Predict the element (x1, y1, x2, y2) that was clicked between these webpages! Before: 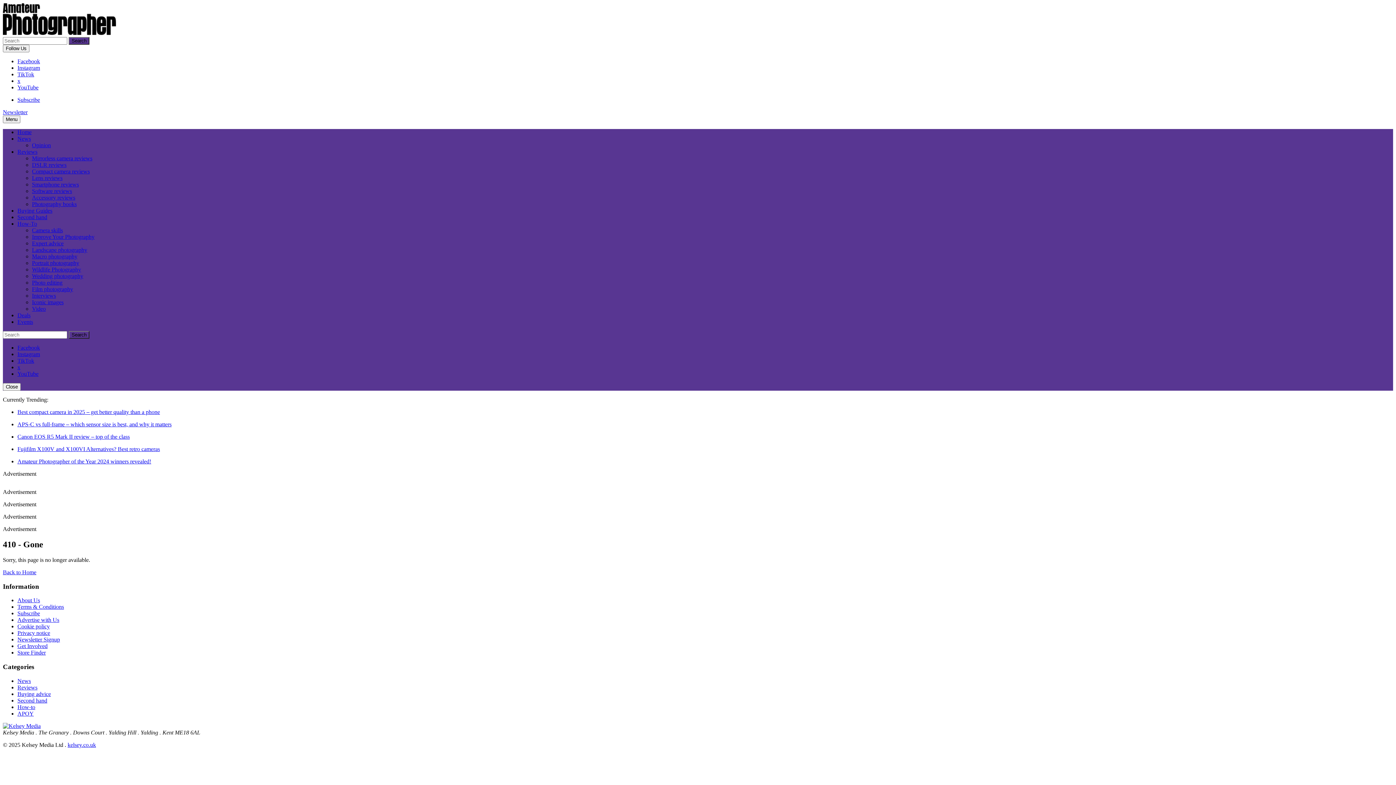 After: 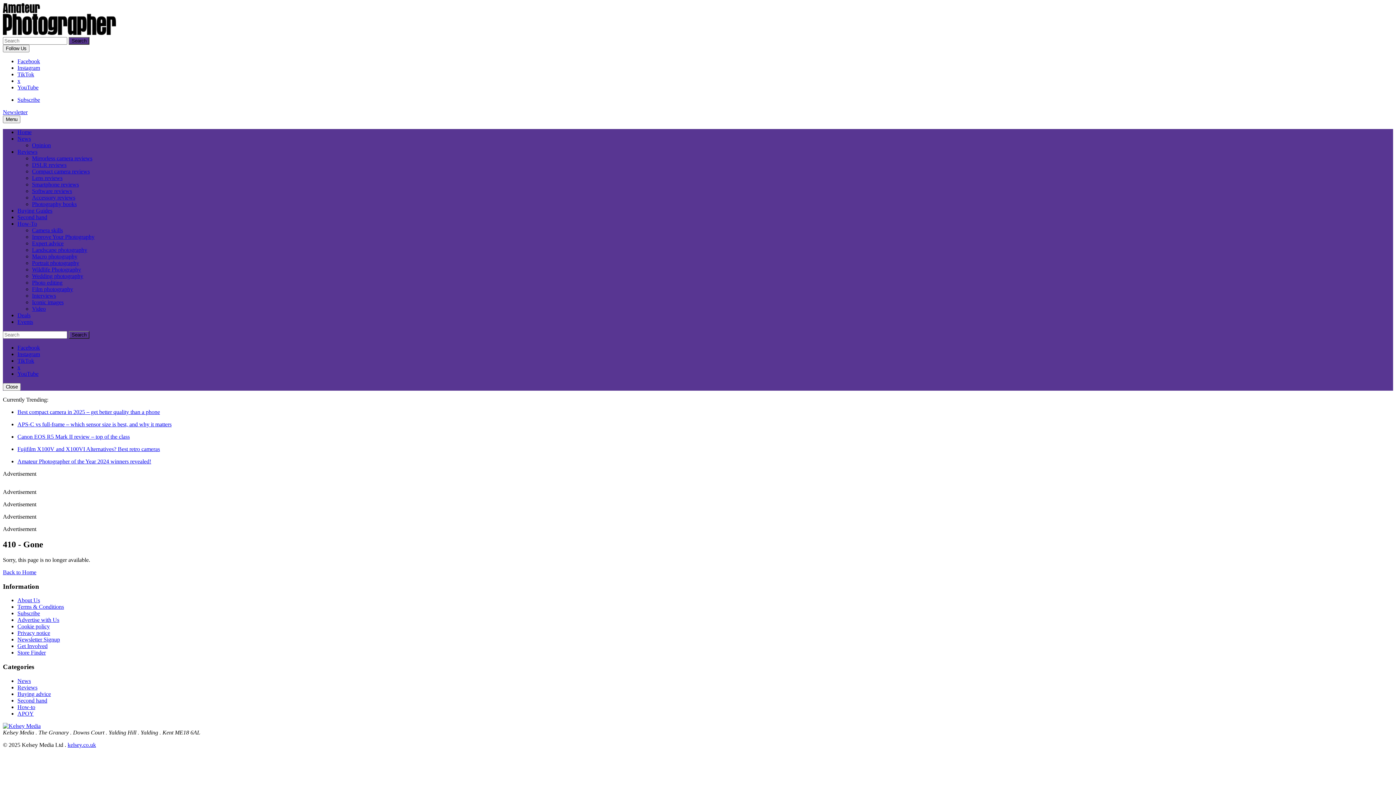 Action: bbox: (17, 636, 60, 643) label: Newsletter Signup